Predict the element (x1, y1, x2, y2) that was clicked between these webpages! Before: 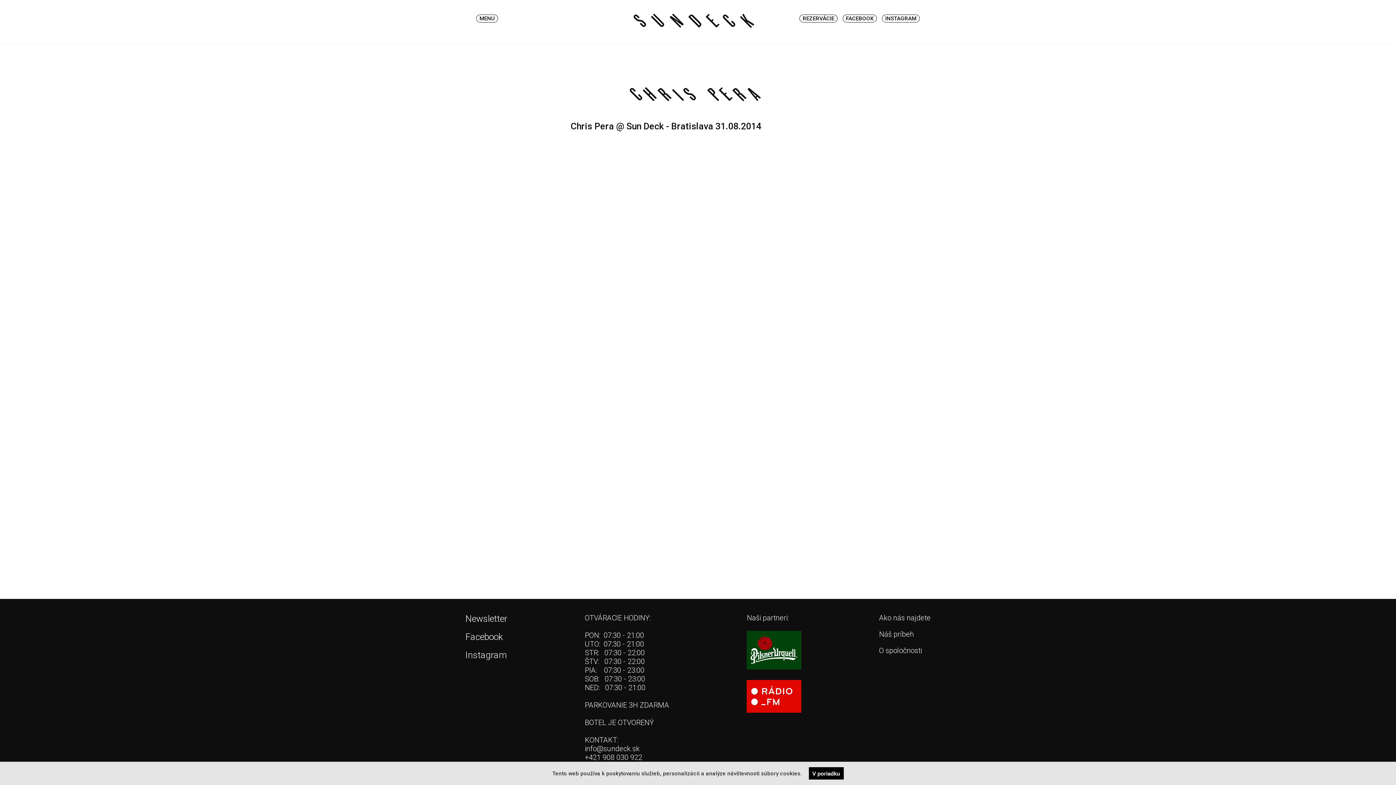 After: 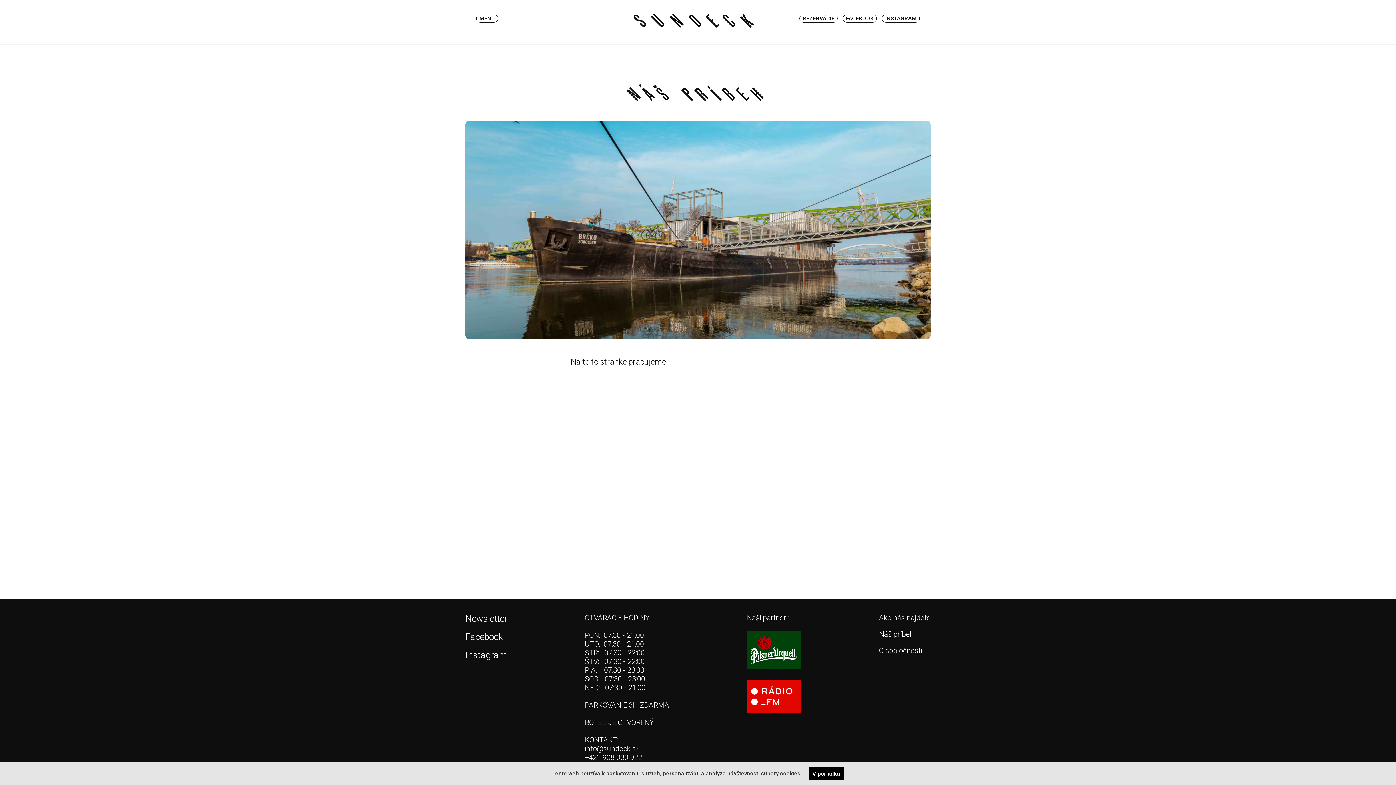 Action: label: Náš príbeh bbox: (879, 630, 914, 639)